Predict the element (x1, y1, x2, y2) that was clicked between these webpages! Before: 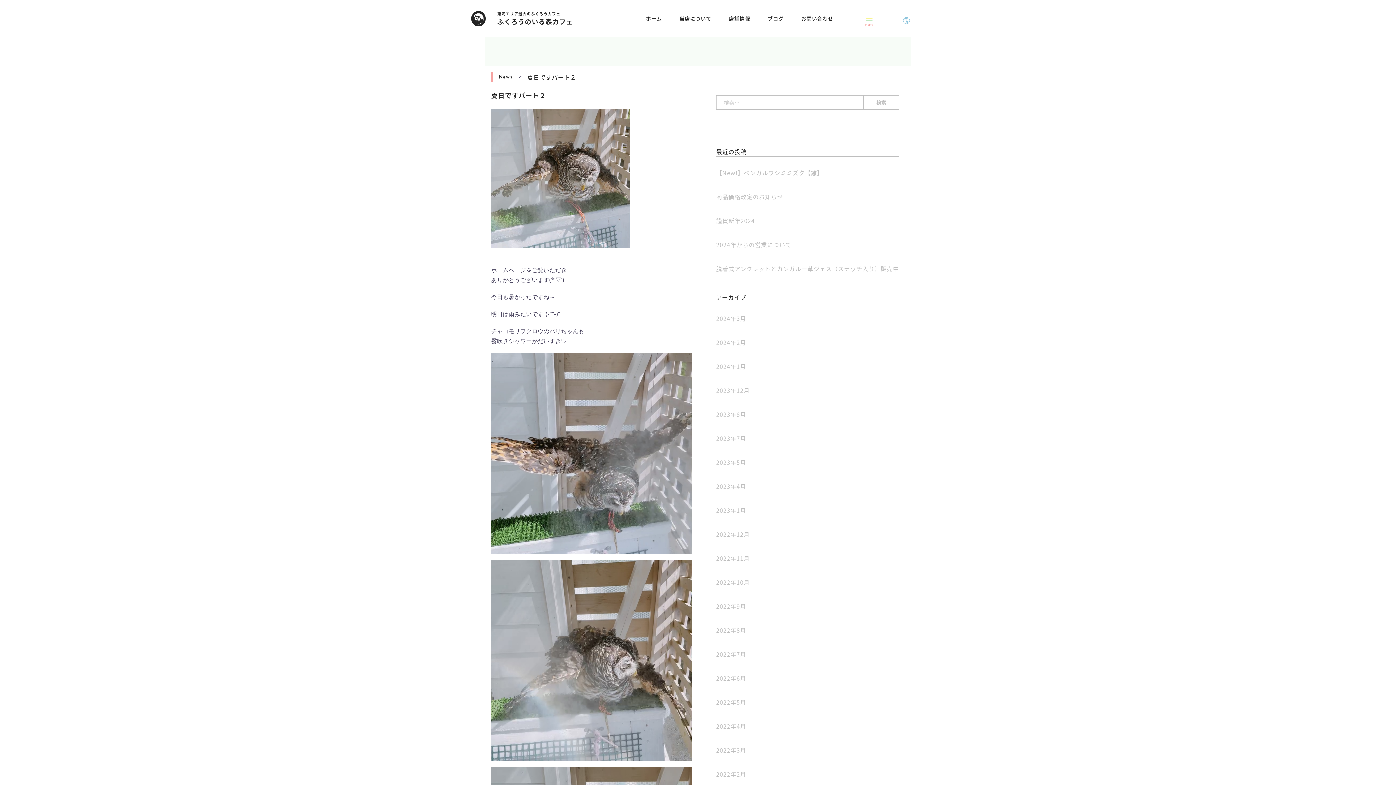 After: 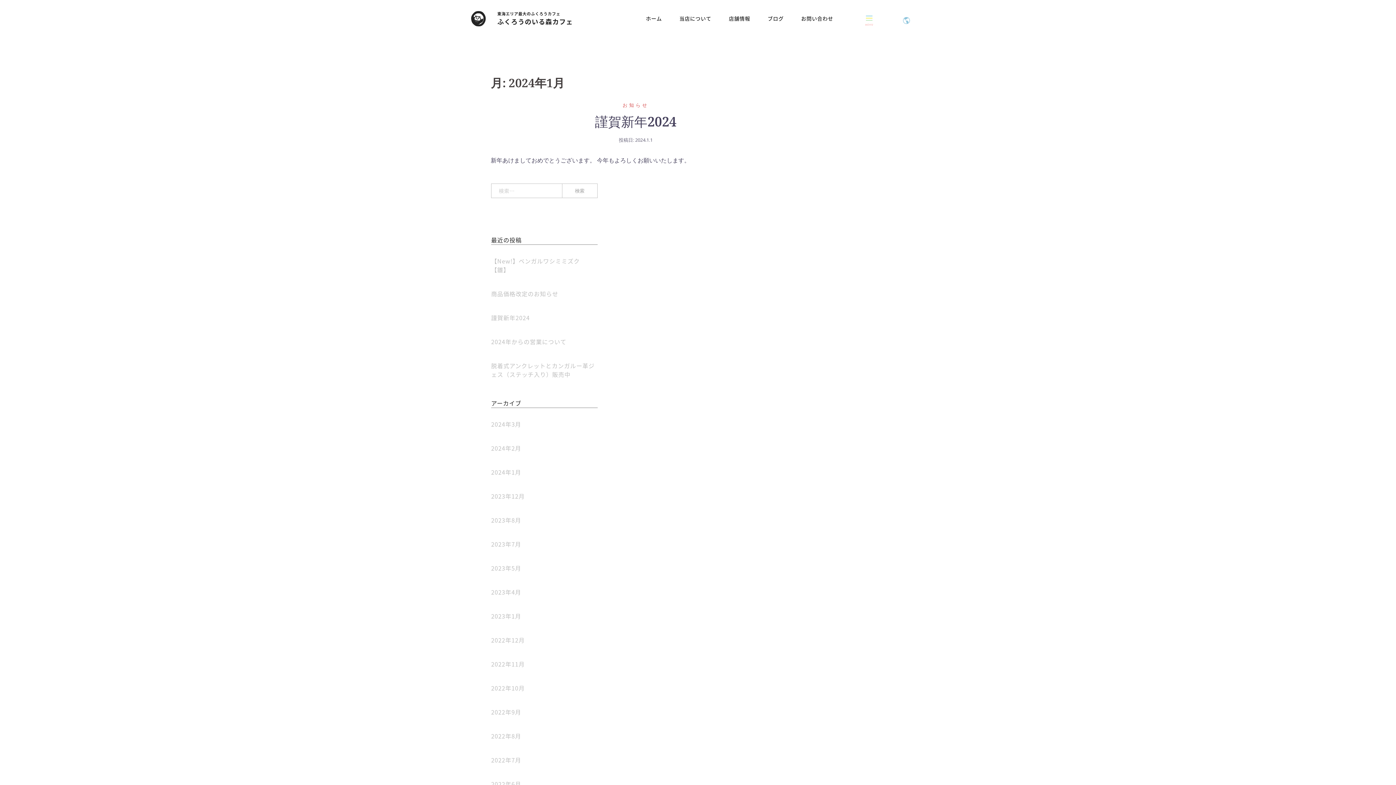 Action: label: 2024年1月 bbox: (716, 362, 746, 370)